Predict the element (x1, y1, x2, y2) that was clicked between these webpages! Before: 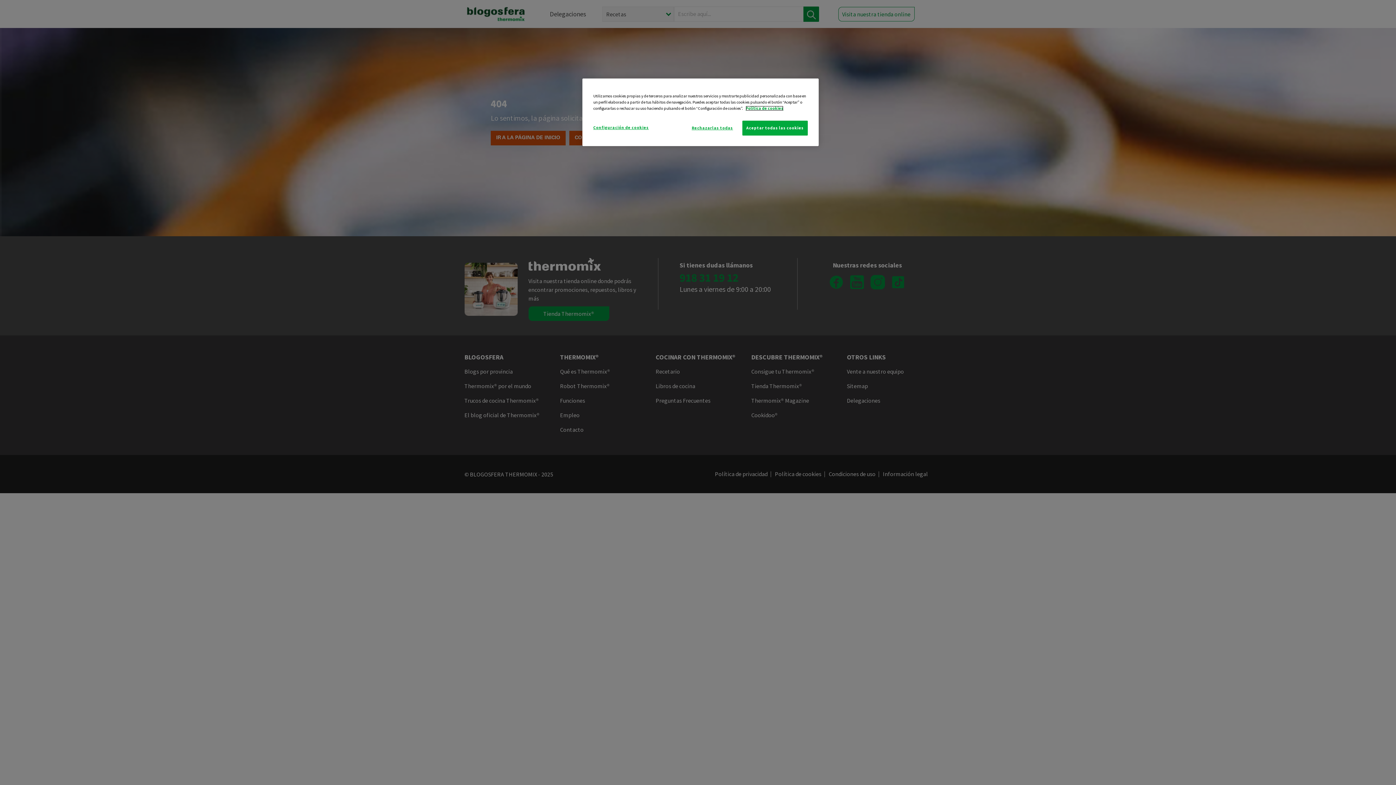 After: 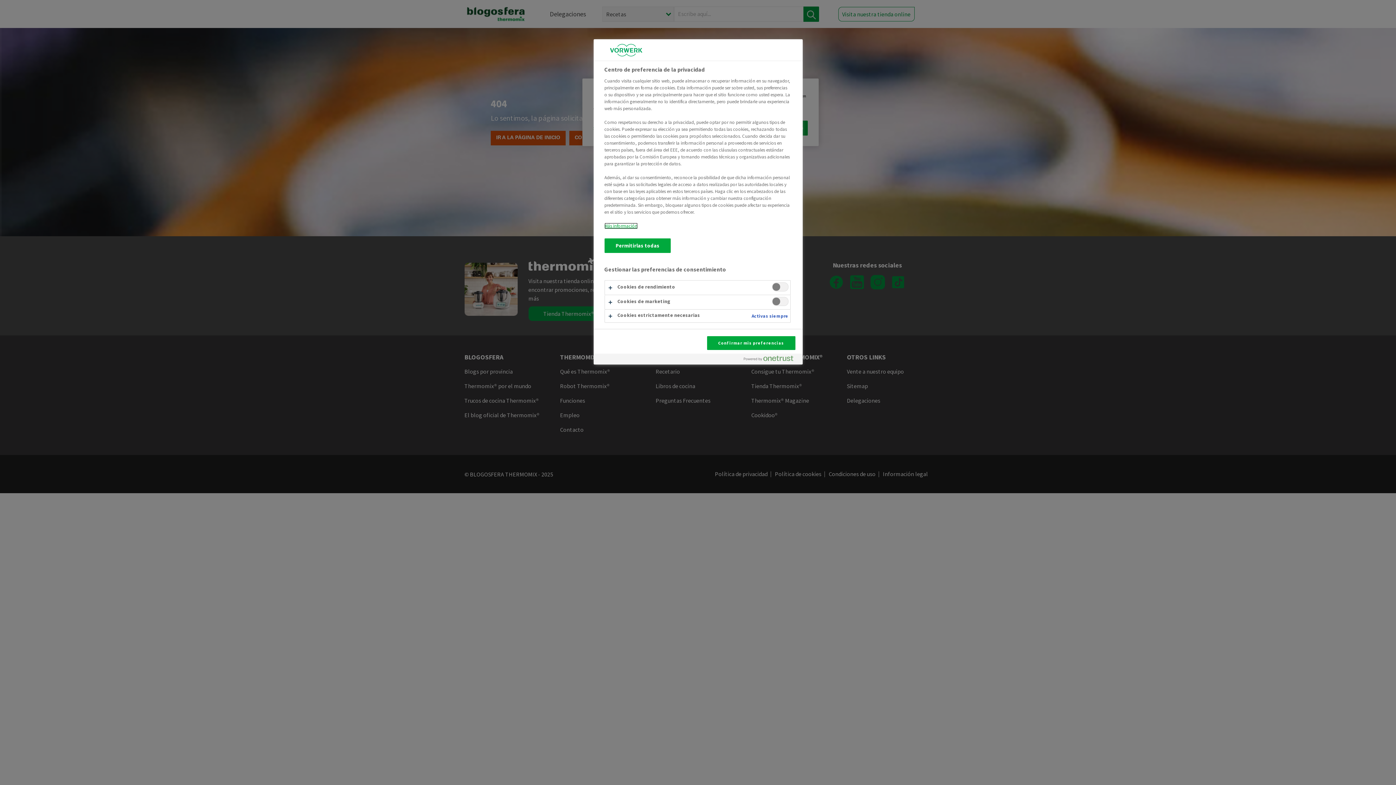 Action: bbox: (593, 120, 648, 134) label: Configuración de cookies